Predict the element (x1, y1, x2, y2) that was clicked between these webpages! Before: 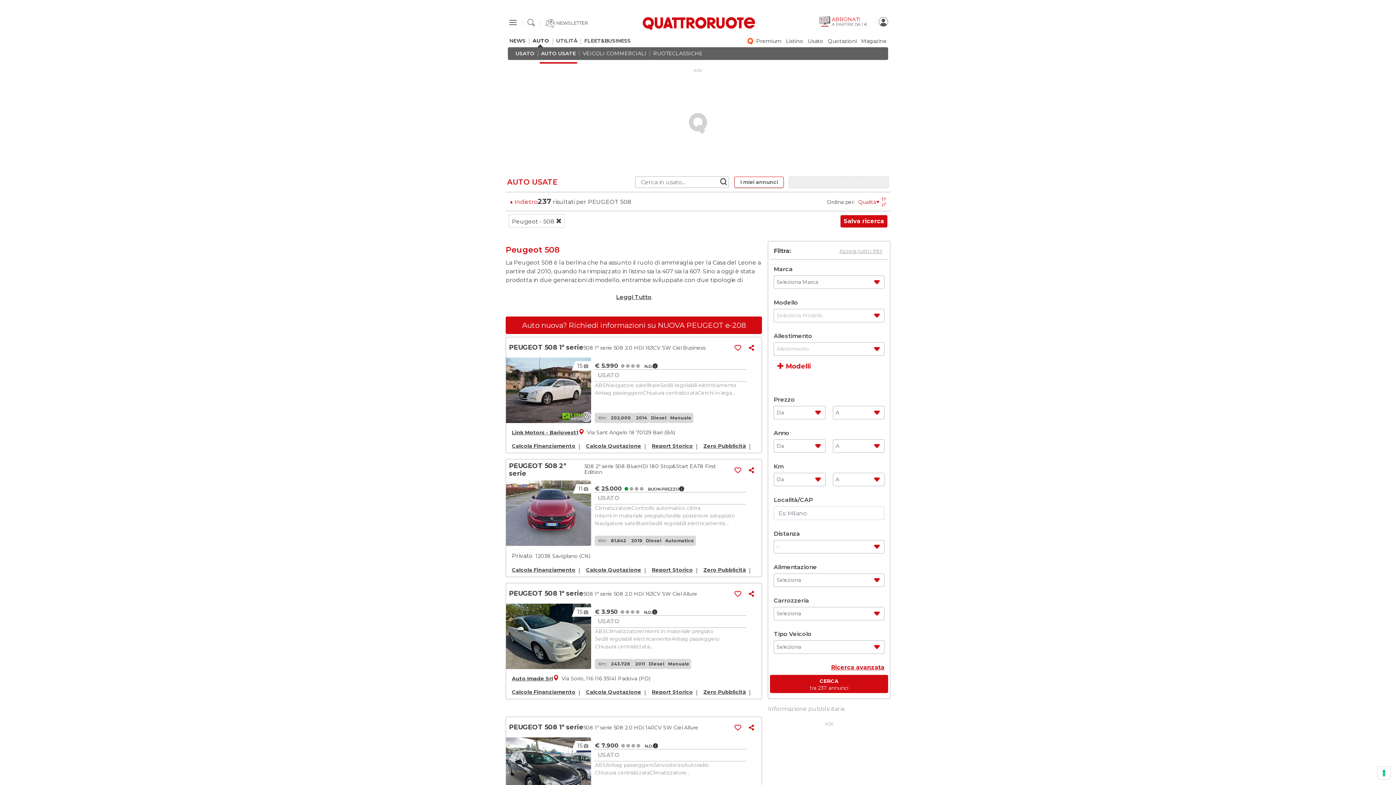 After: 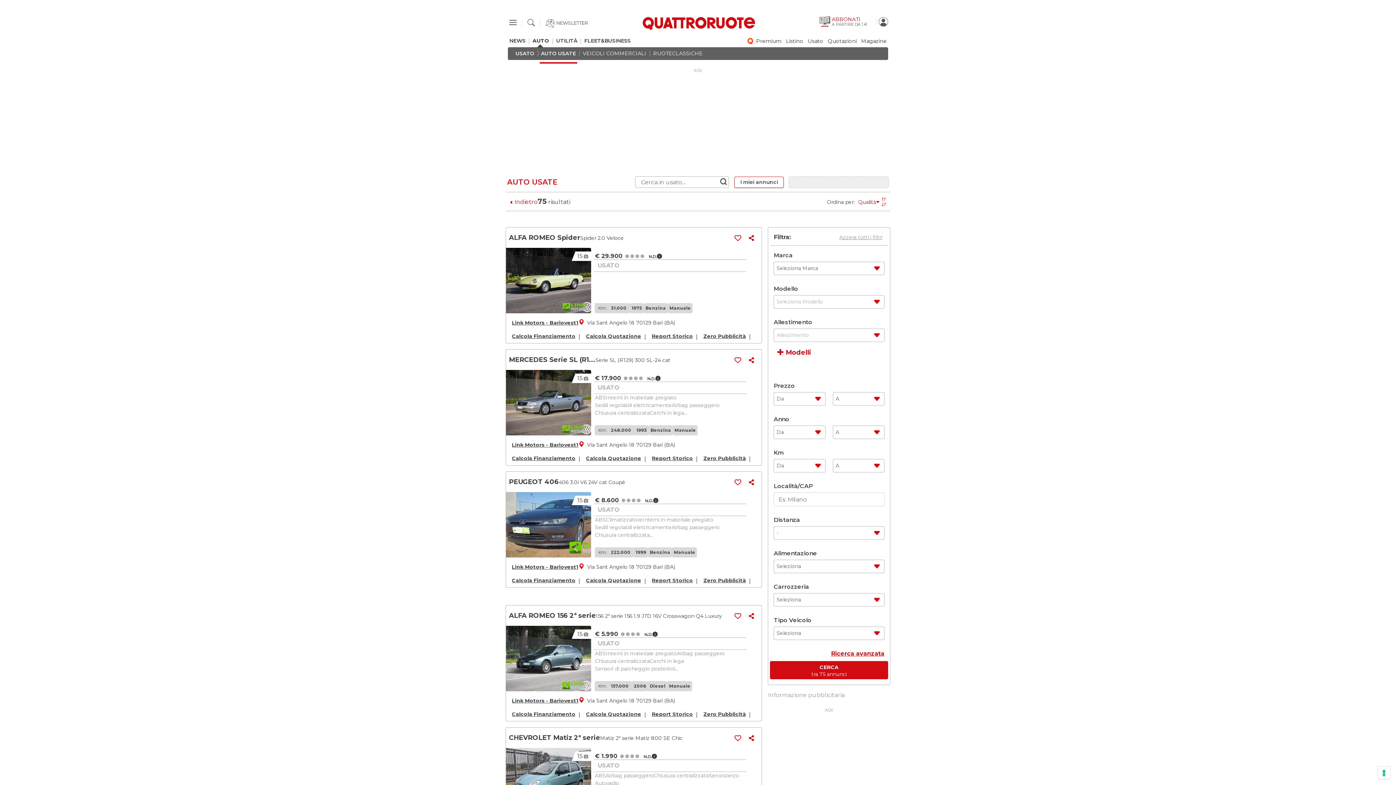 Action: bbox: (512, 429, 584, 436) label: Link Motors - Bariovest1